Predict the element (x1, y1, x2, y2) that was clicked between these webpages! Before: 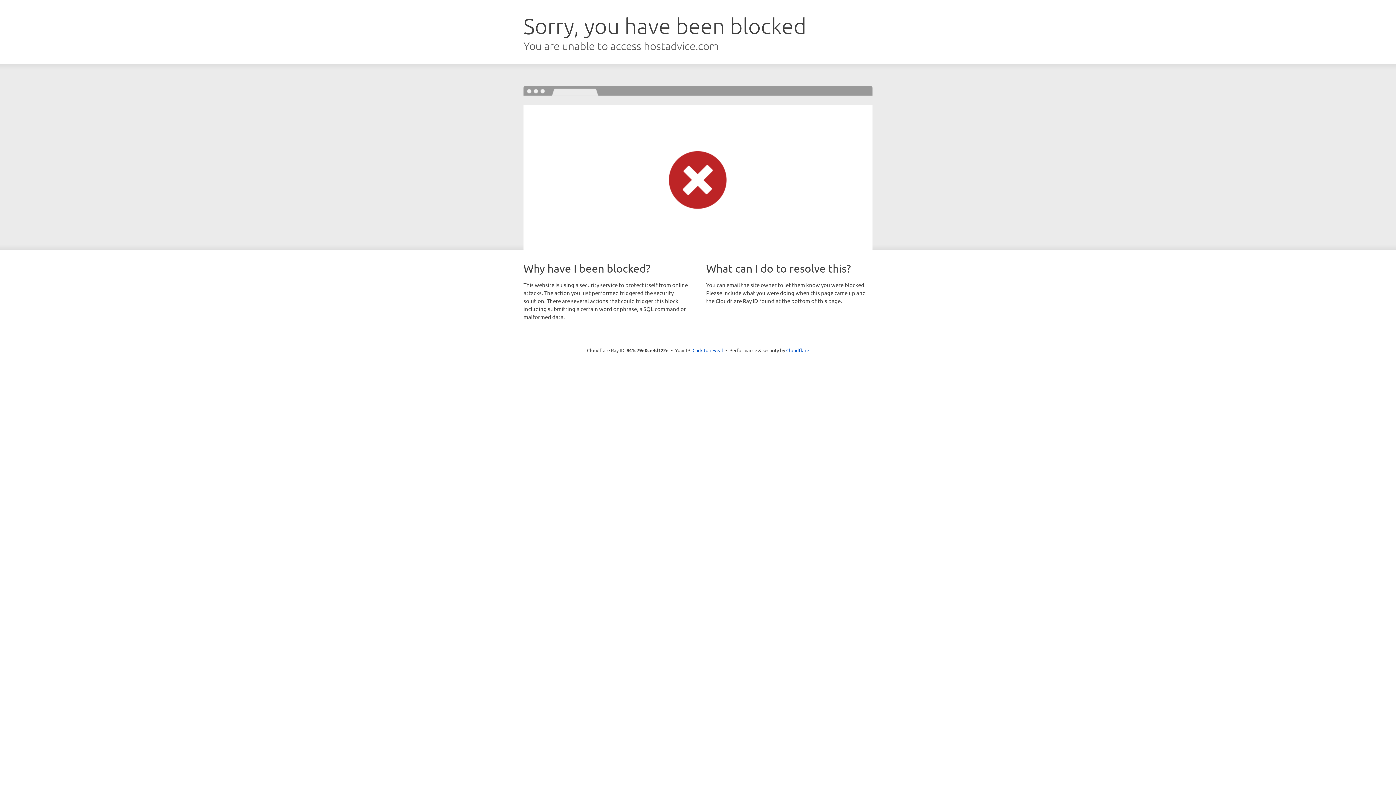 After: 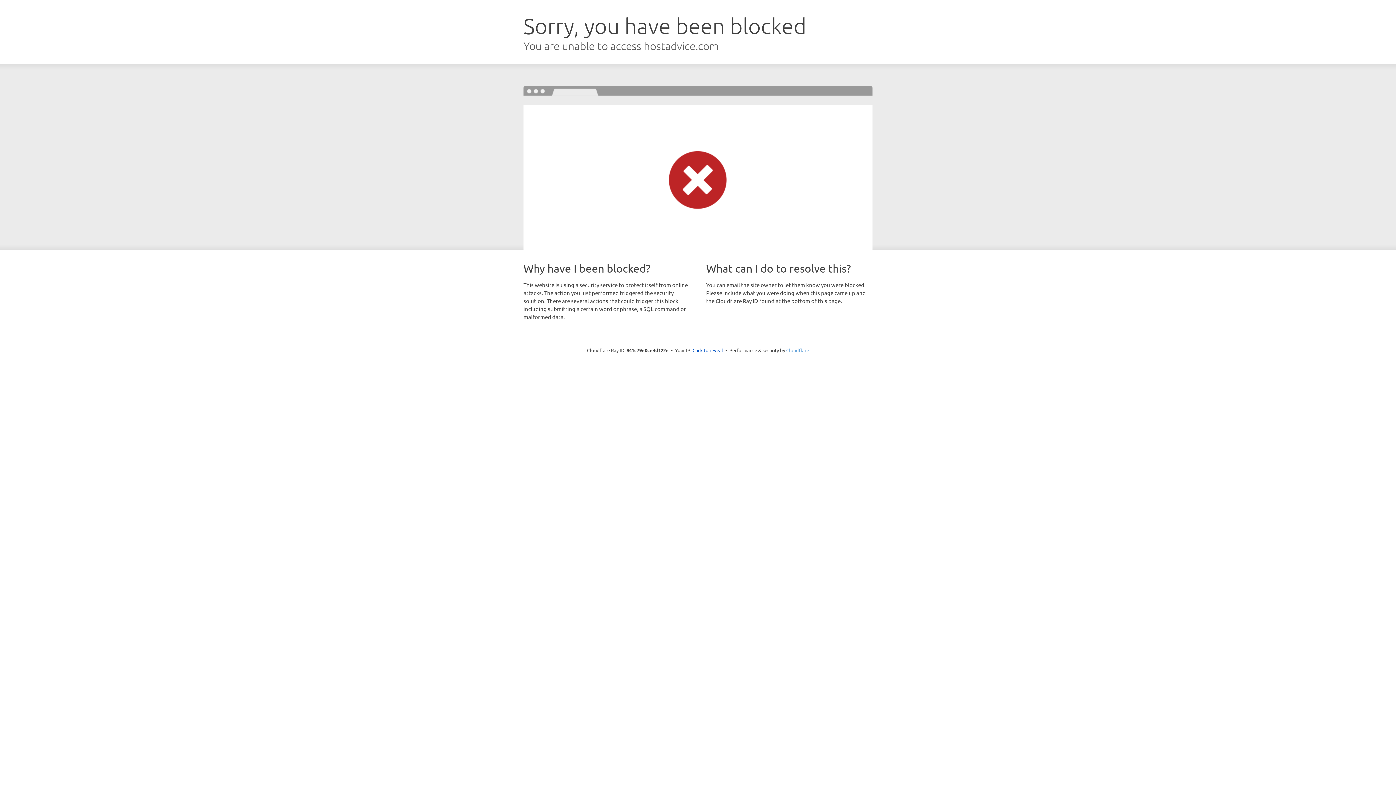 Action: bbox: (786, 347, 809, 353) label: Cloudflare